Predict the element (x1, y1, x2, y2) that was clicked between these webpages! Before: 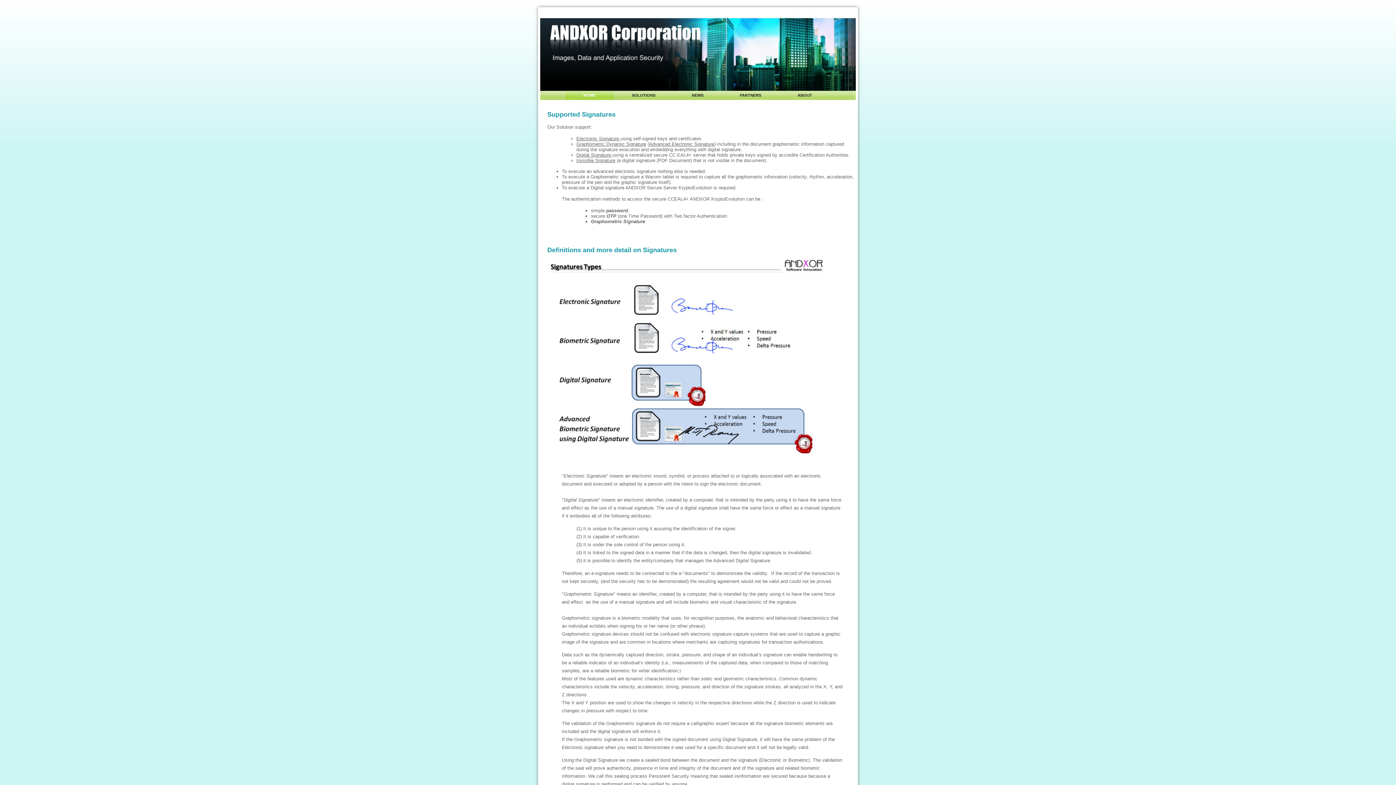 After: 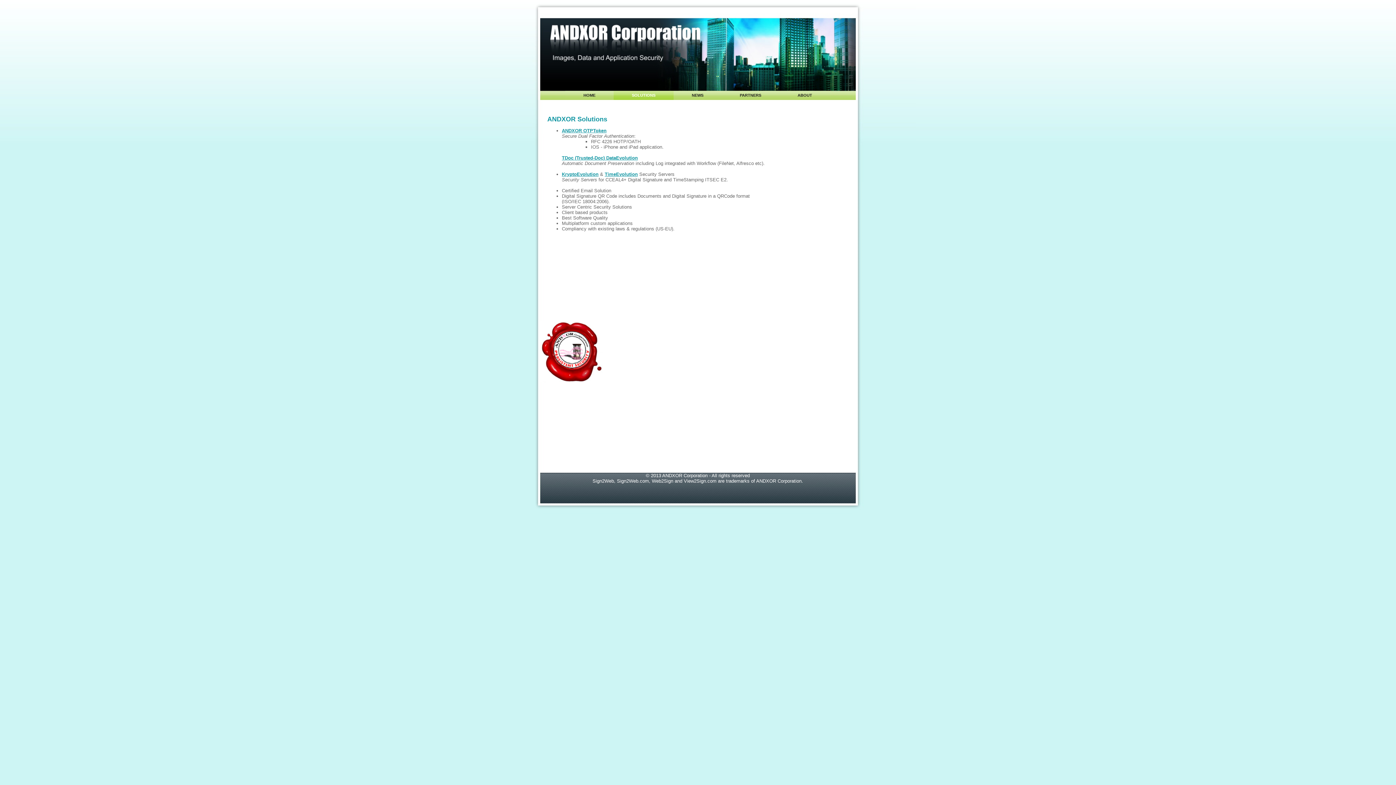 Action: bbox: (613, 90, 673, 100) label: SOLUTIONS